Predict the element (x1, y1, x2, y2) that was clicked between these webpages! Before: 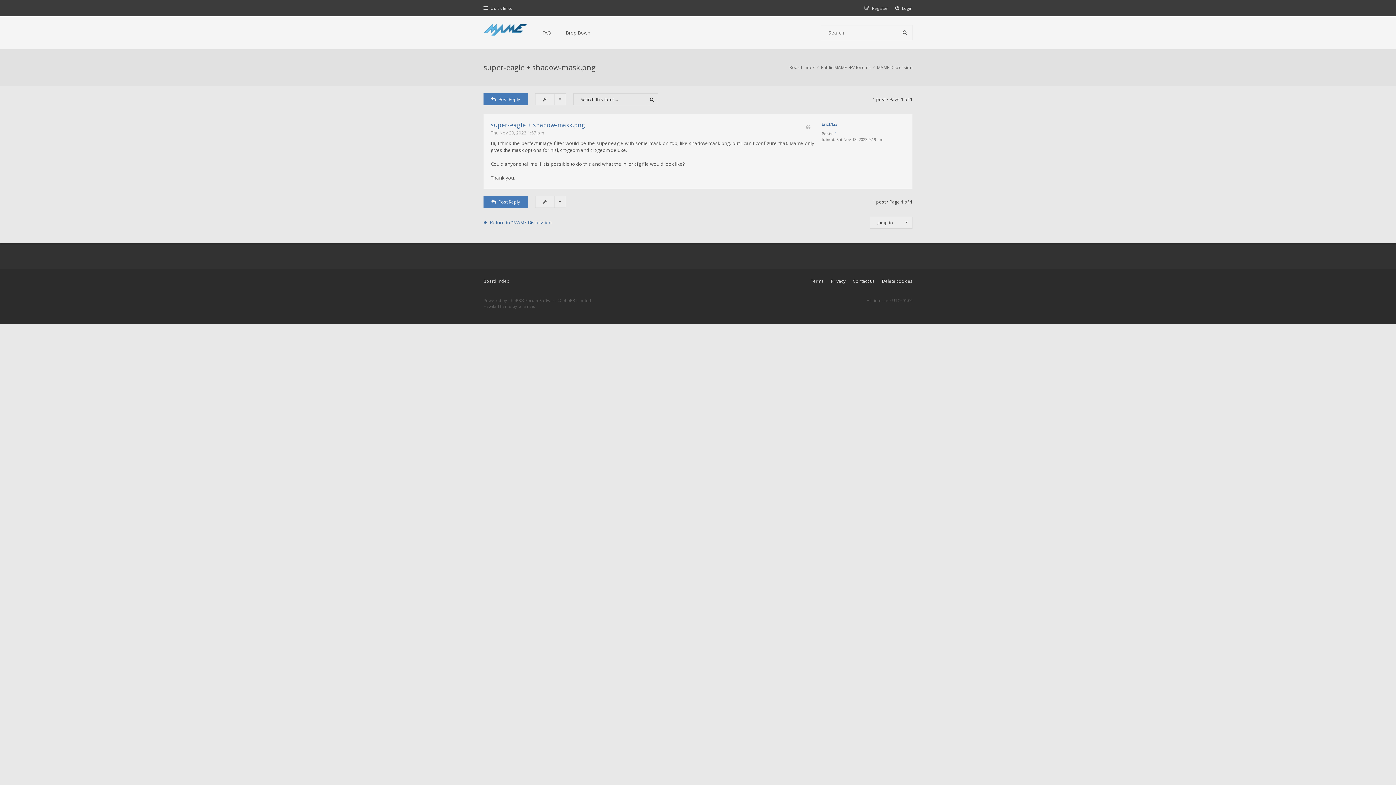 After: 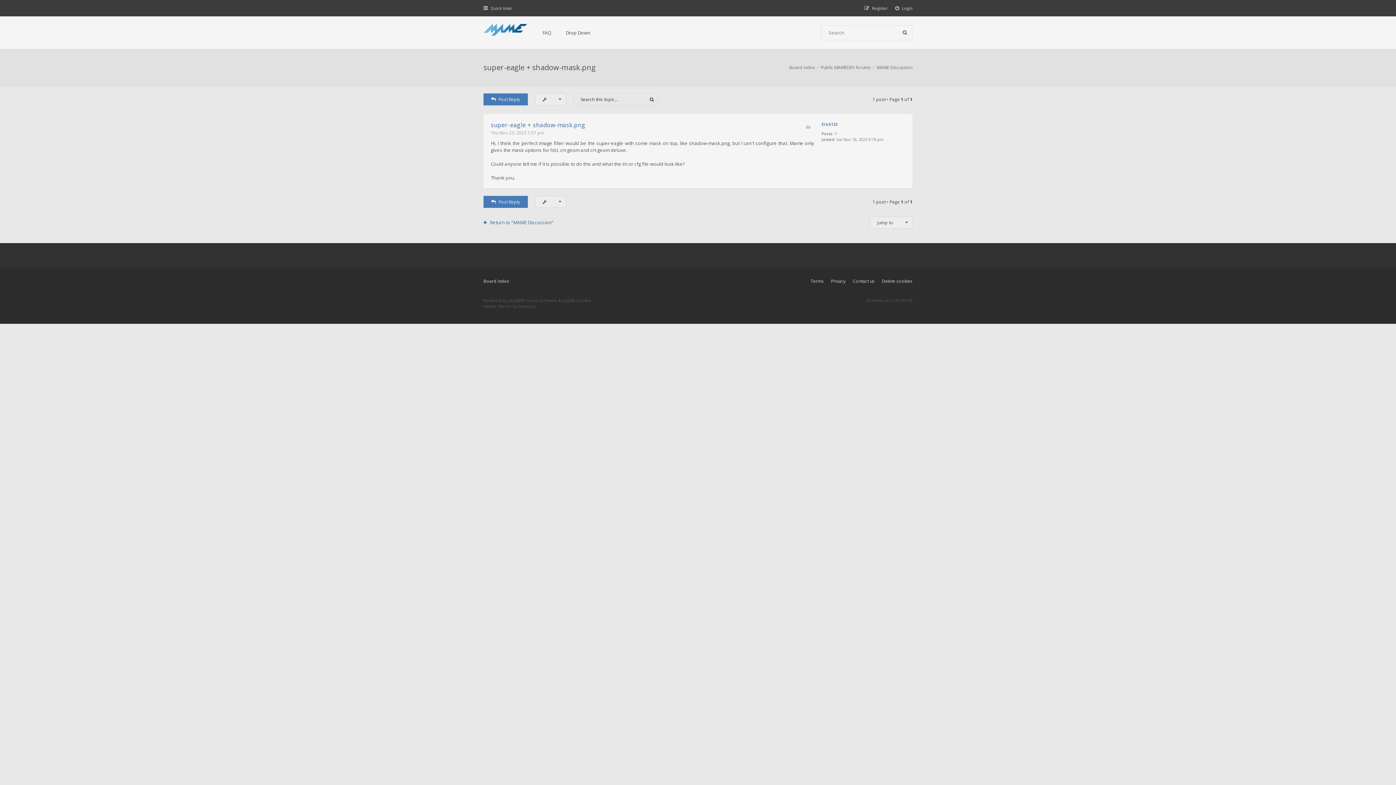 Action: label: super-eagle + shadow-mask.png bbox: (483, 62, 596, 72)